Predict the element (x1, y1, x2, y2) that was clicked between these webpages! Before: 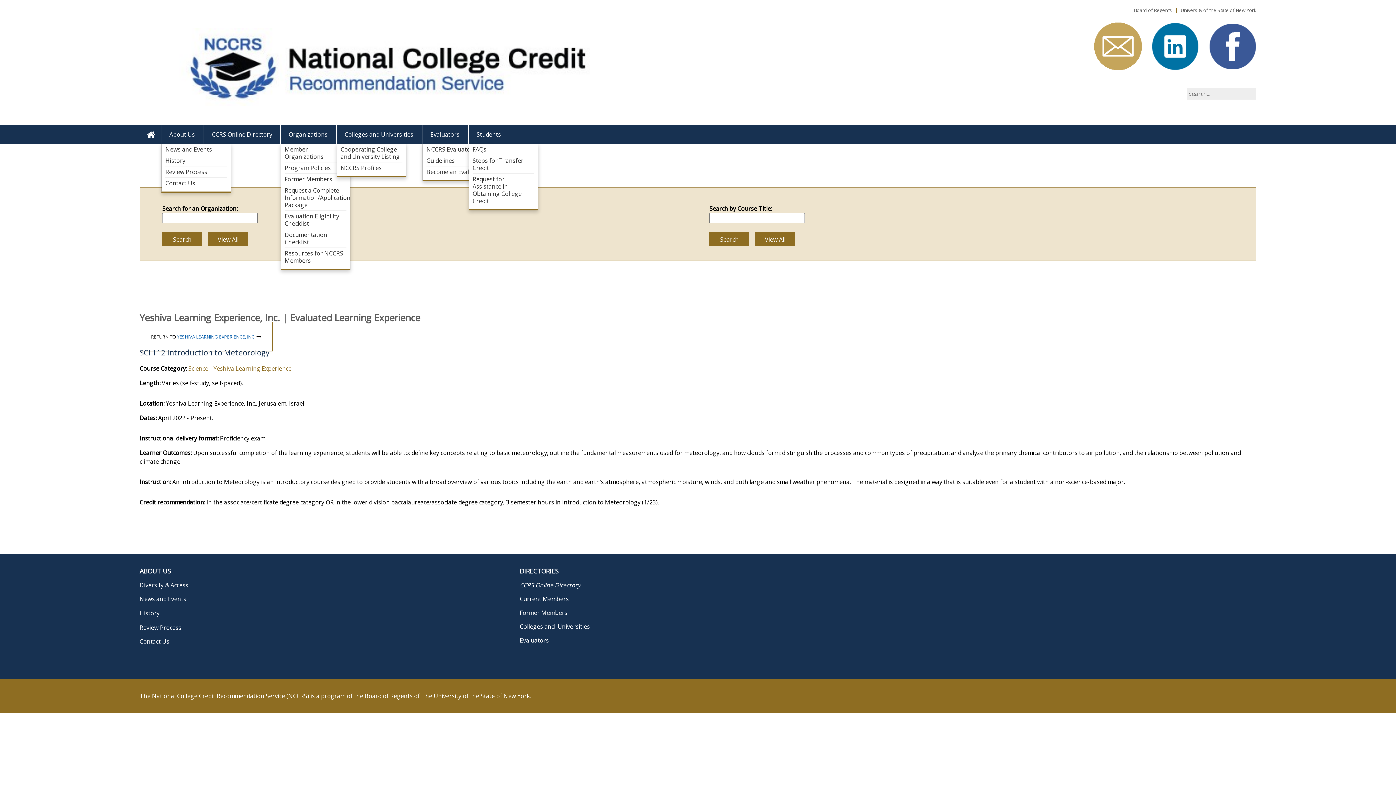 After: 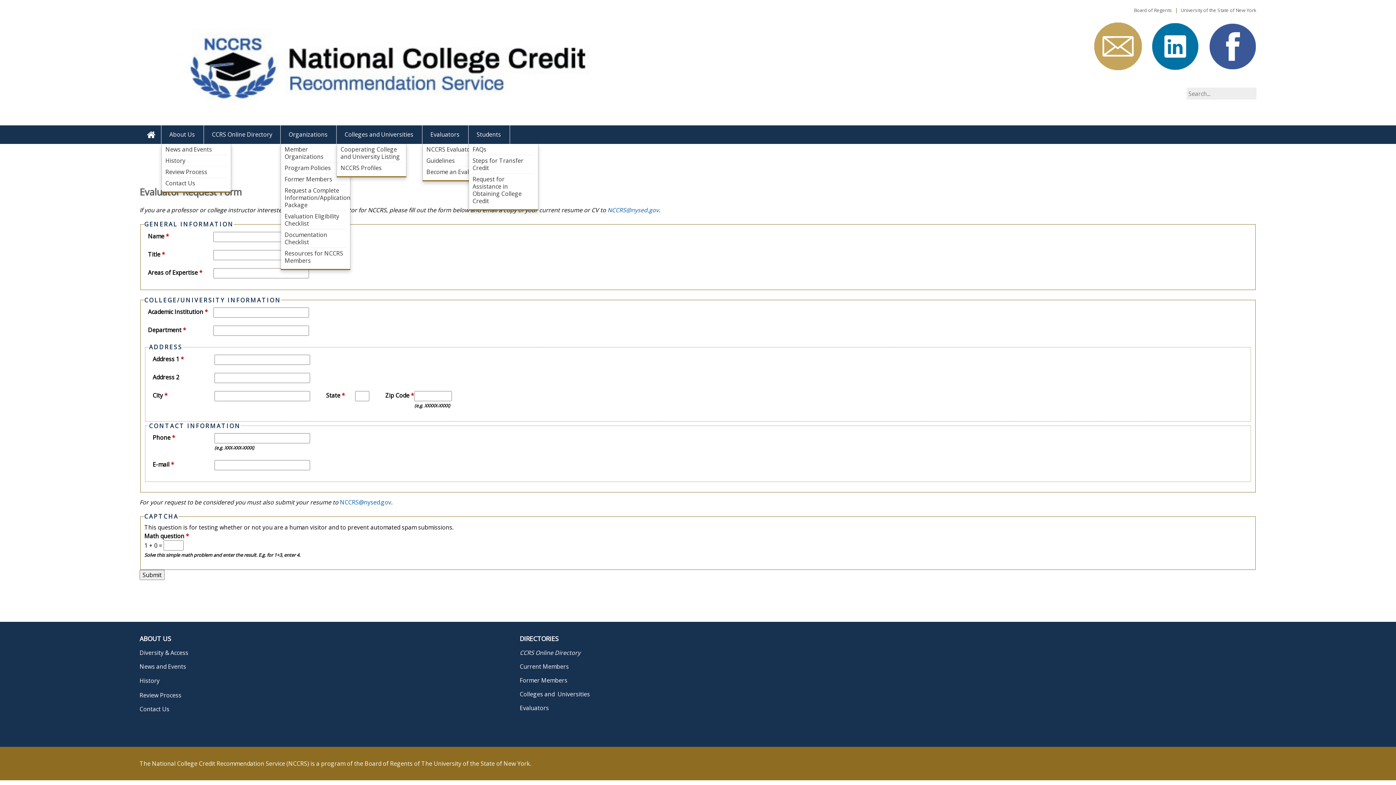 Action: label: Become an Evaluator bbox: (426, 166, 488, 177)